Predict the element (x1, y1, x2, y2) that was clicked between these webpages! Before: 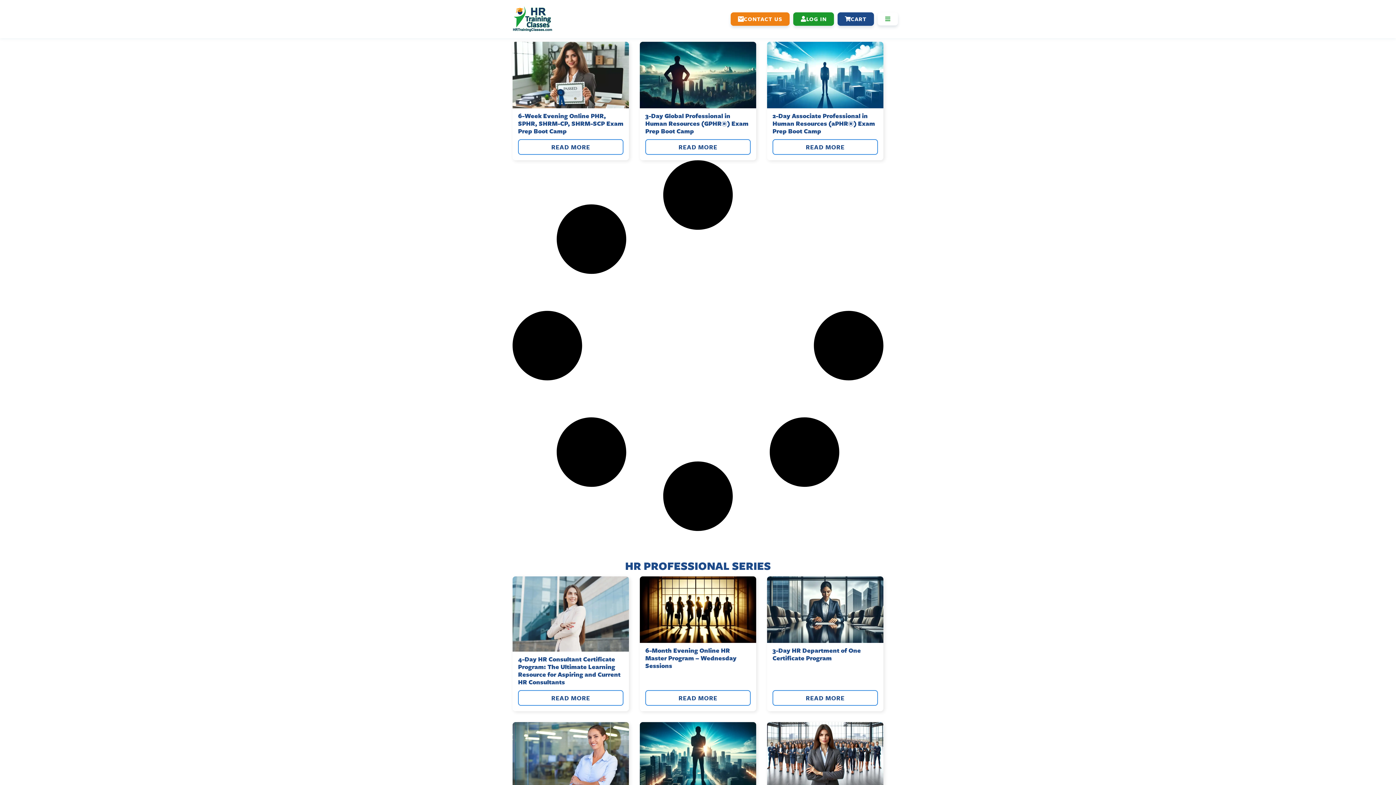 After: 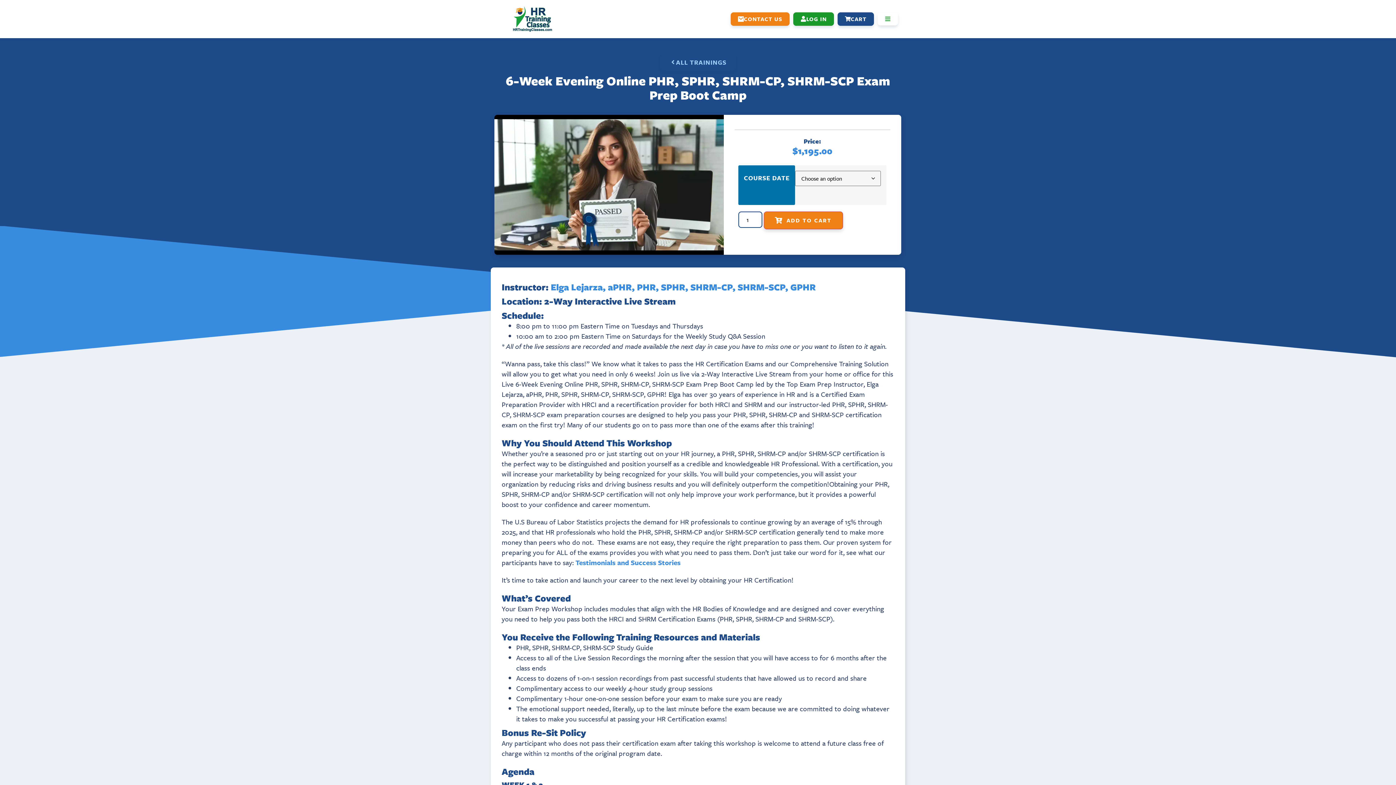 Action: bbox: (512, 41, 629, 108)